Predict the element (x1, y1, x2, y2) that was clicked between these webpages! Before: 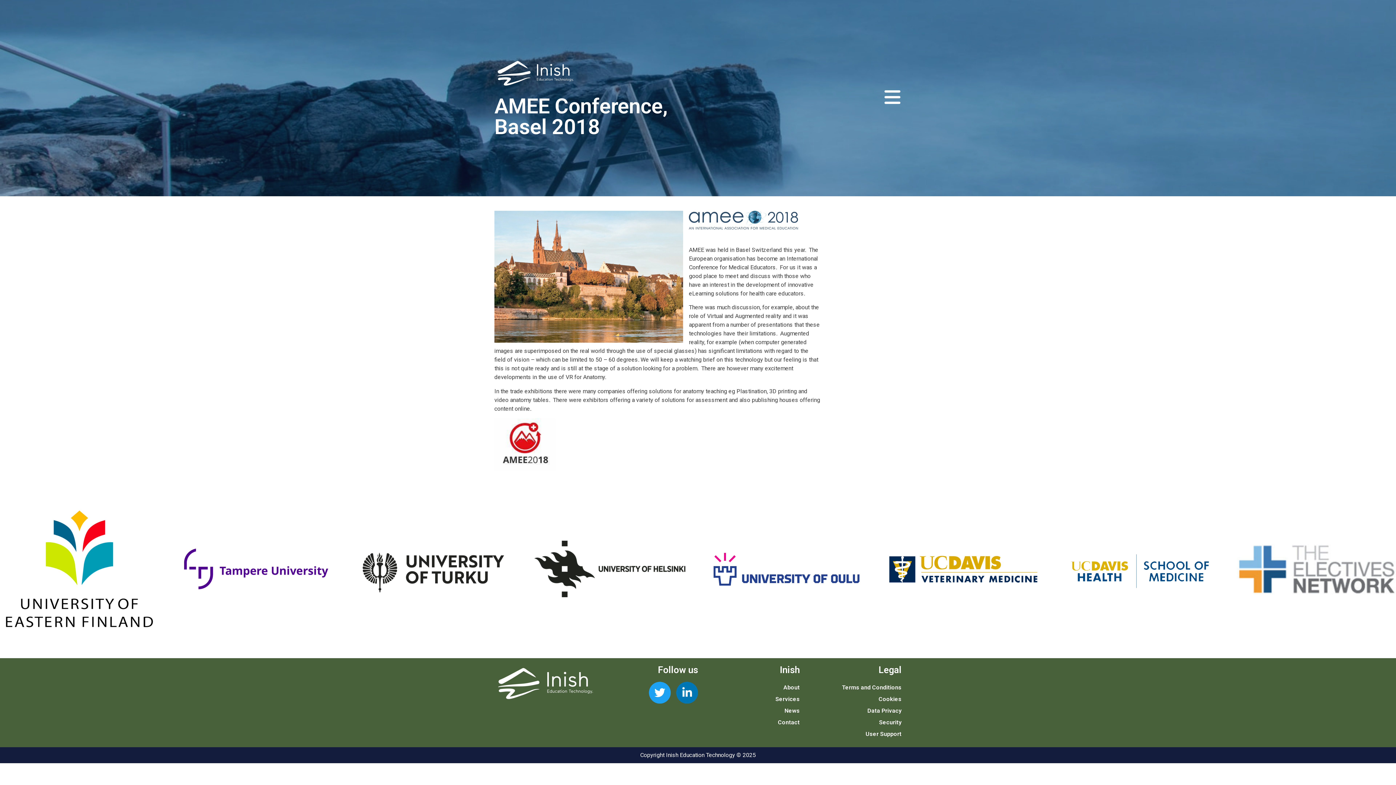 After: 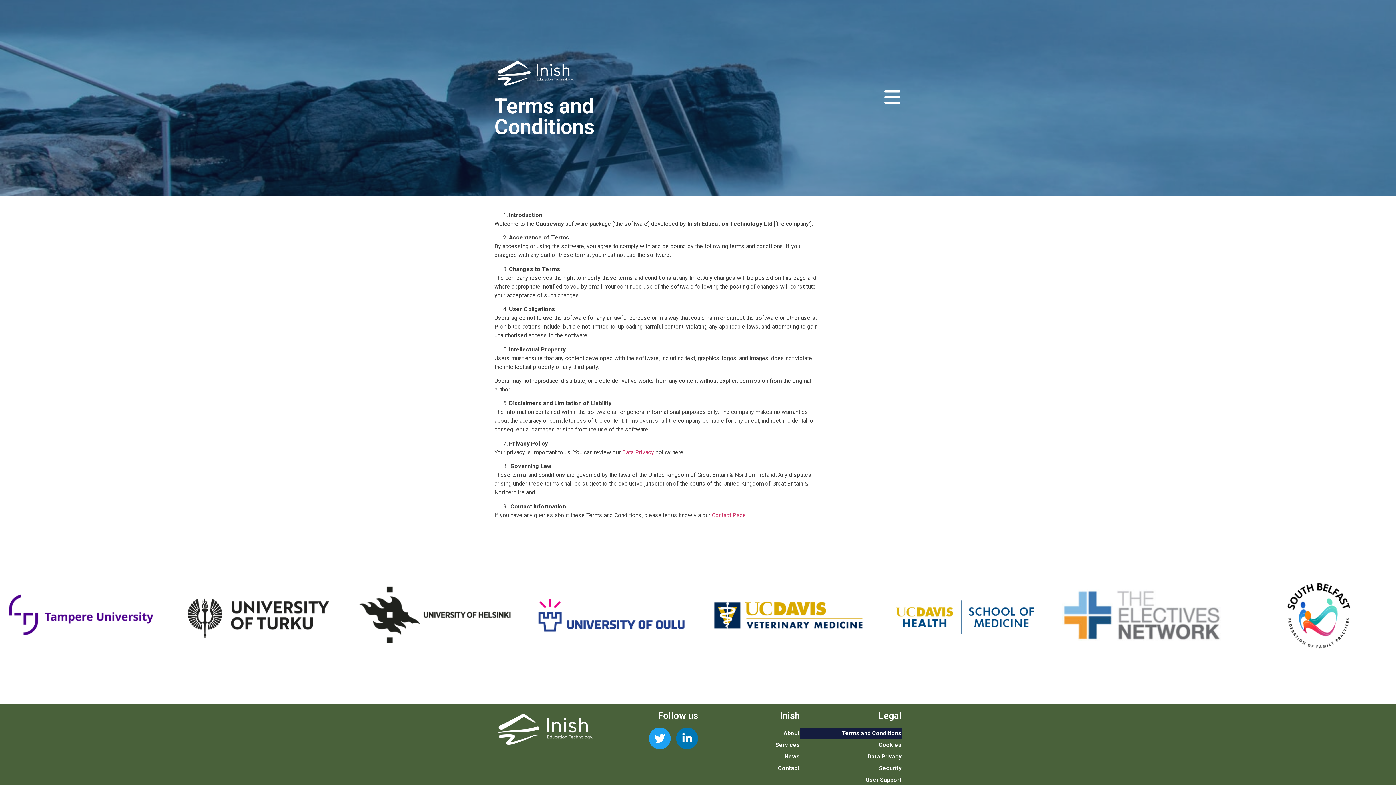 Action: bbox: (800, 682, 901, 693) label: Terms and Conditions